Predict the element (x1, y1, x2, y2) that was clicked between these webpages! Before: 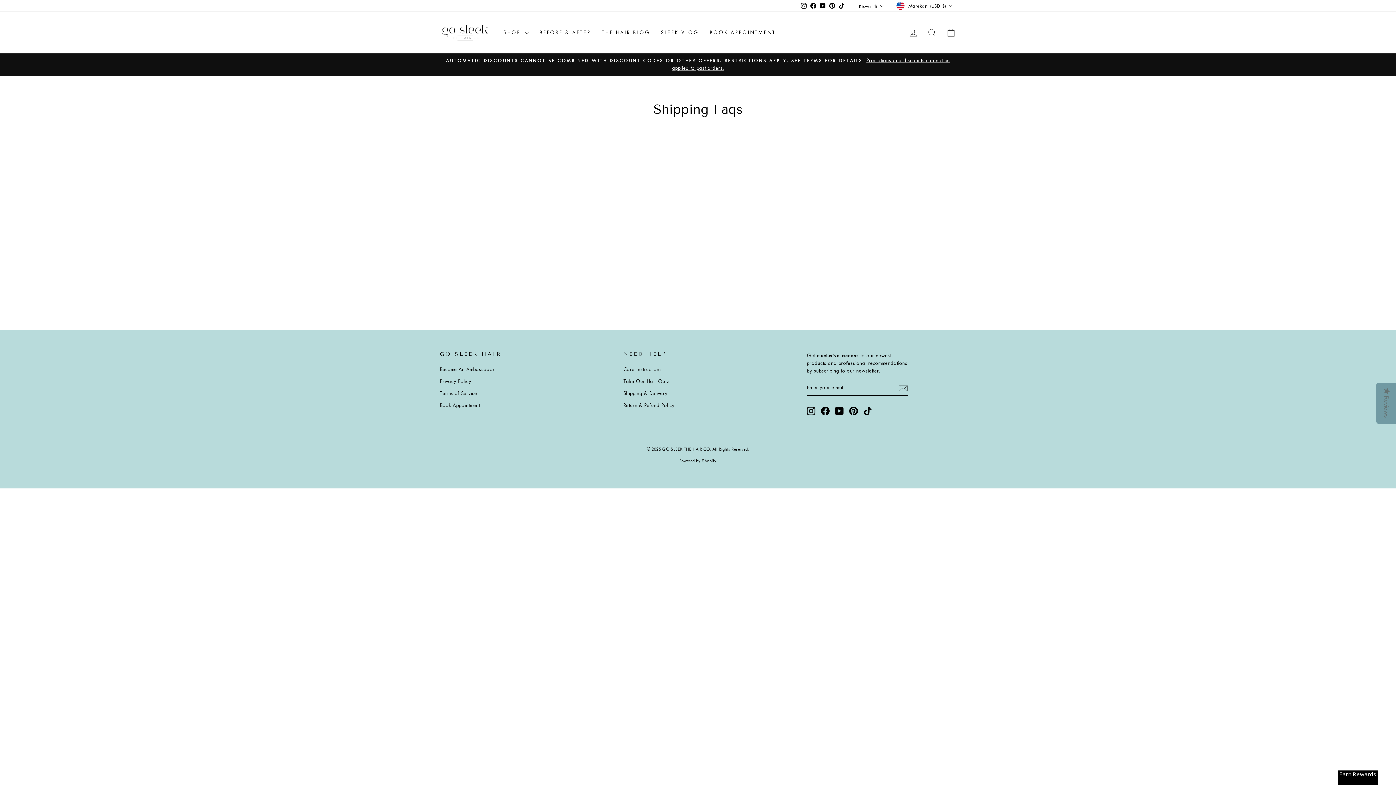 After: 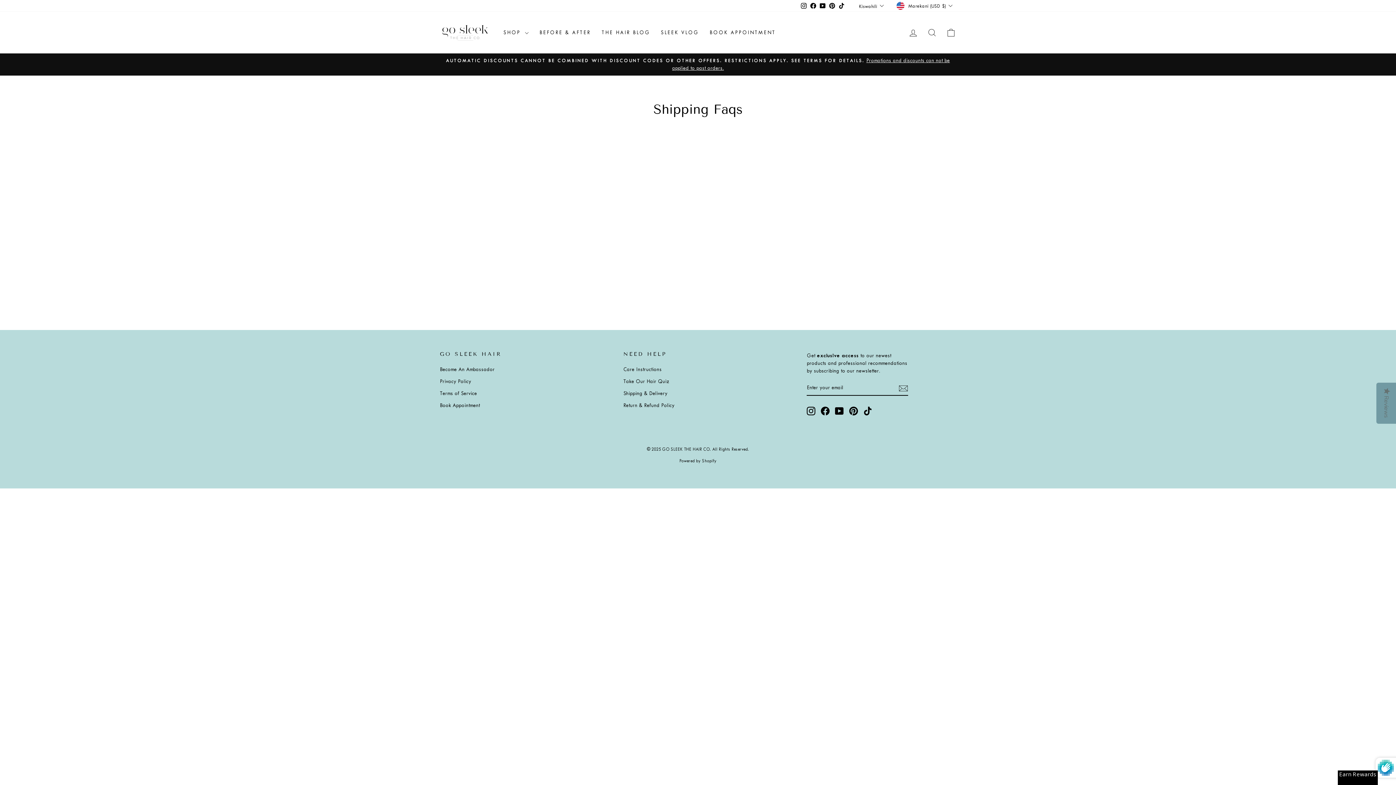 Action: bbox: (898, 383, 908, 393)